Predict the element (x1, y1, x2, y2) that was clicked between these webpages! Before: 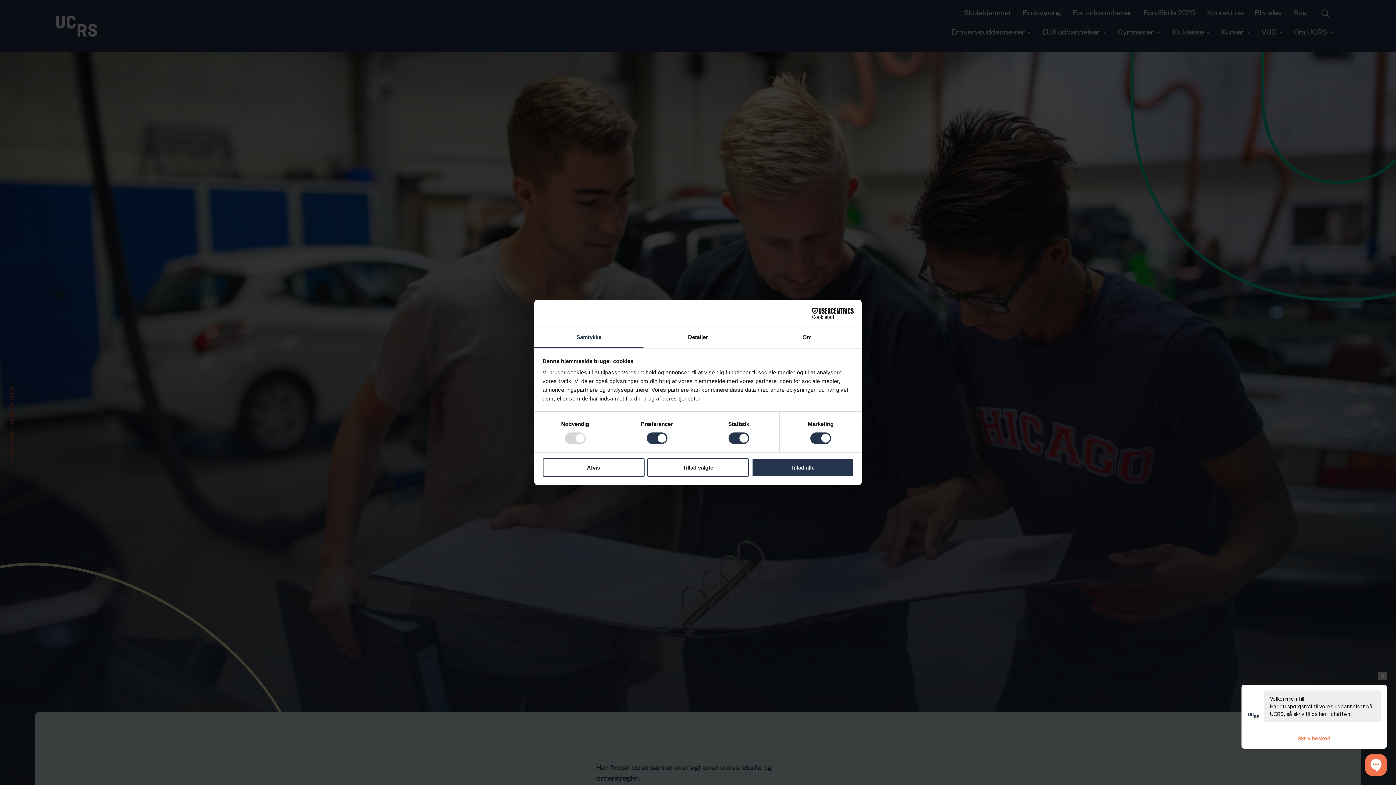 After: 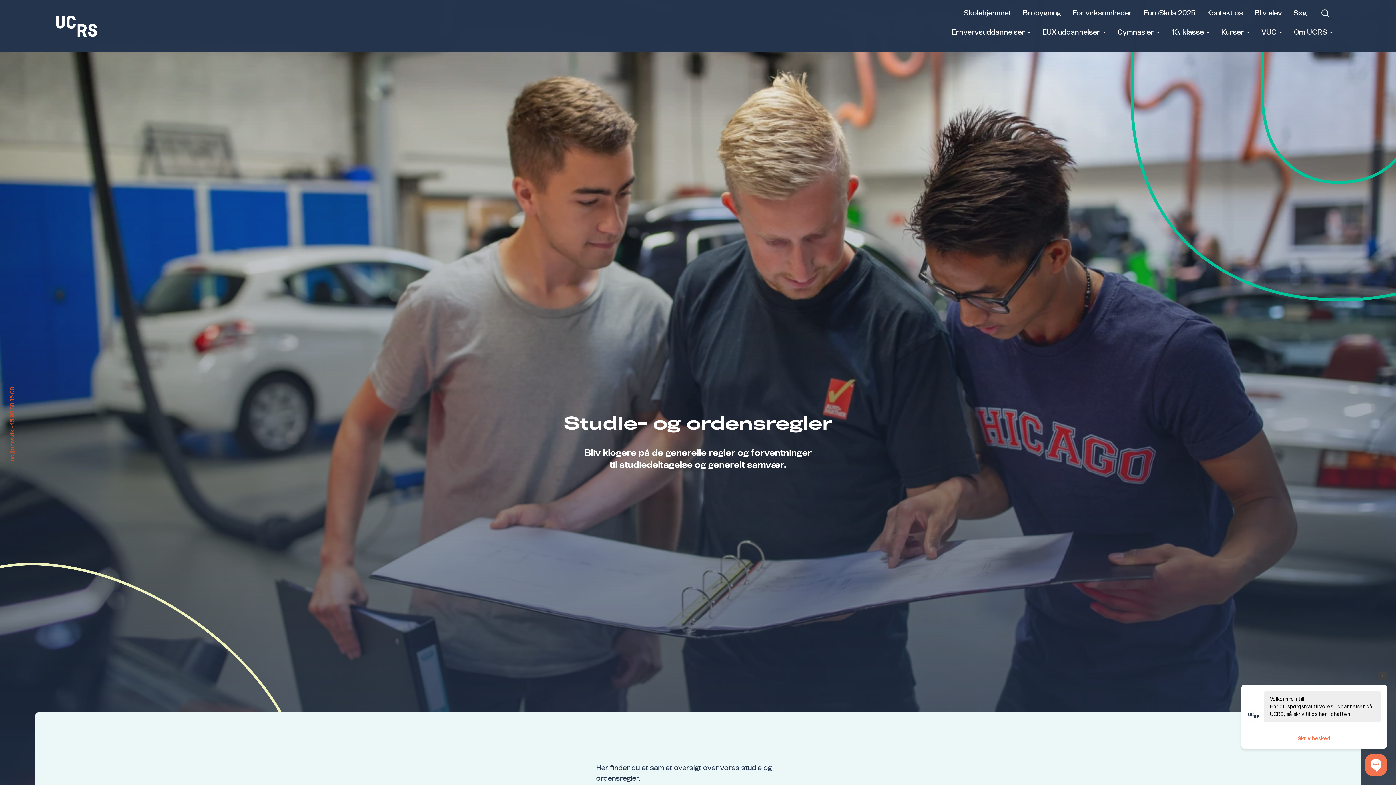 Action: bbox: (542, 458, 644, 476) label: Afvis